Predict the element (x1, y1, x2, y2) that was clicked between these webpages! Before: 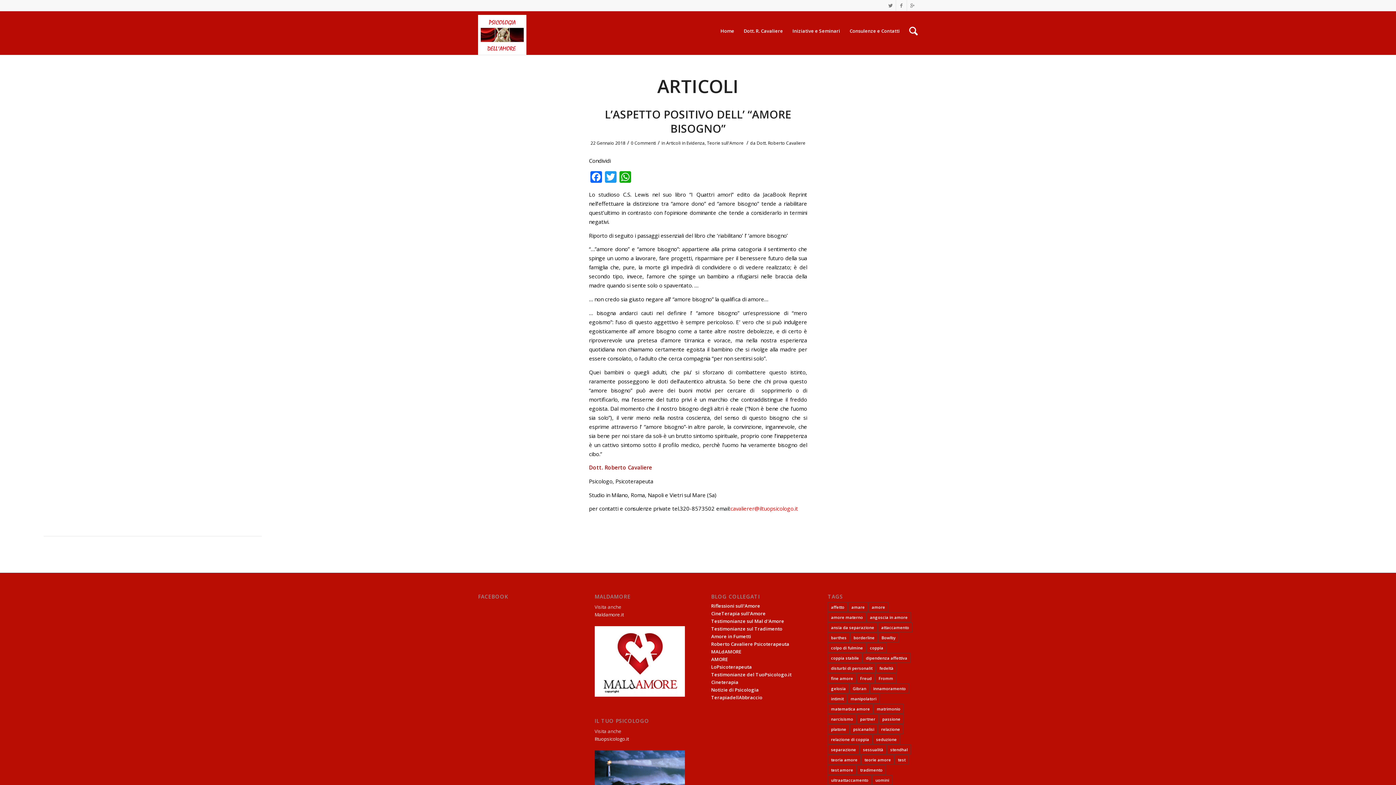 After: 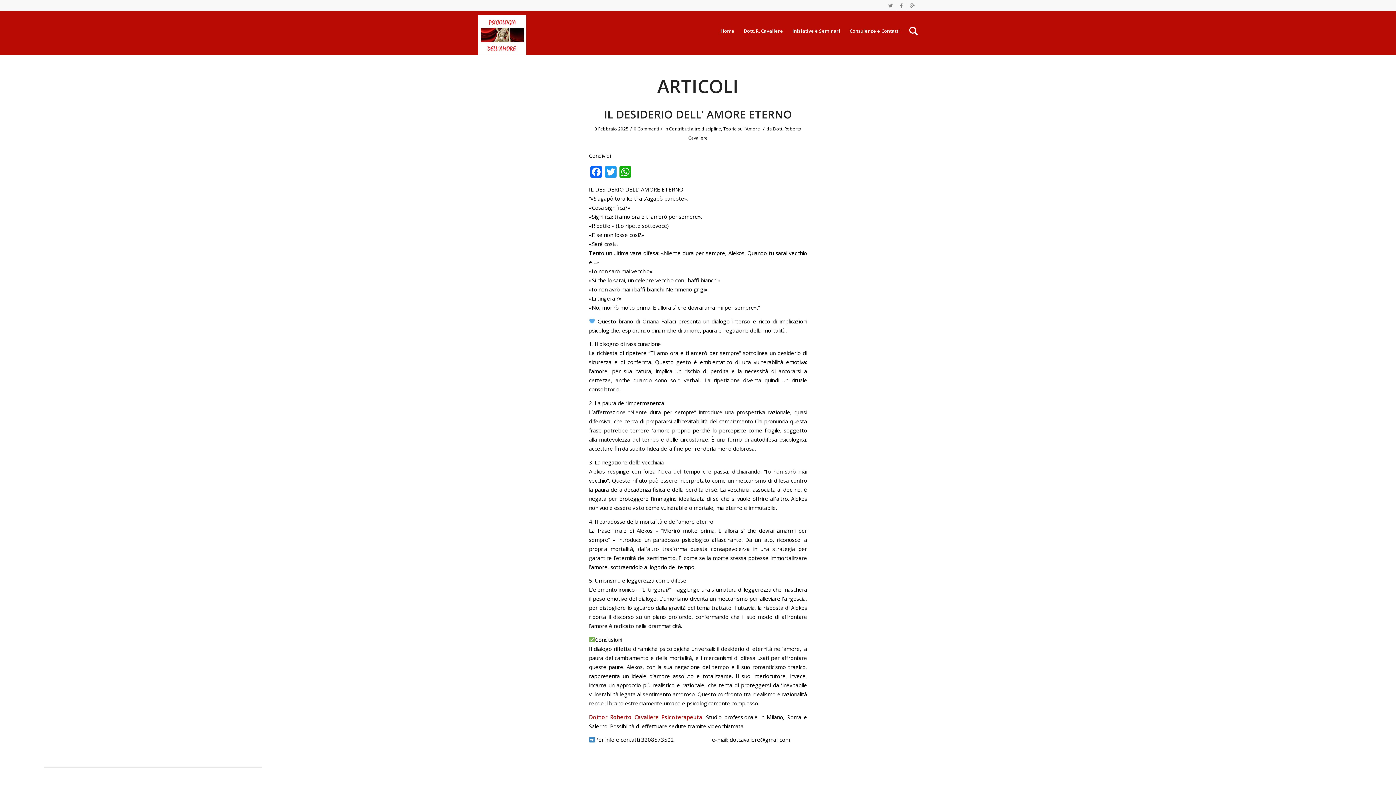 Action: bbox: (868, 602, 888, 612) label: amore (100 elementi)